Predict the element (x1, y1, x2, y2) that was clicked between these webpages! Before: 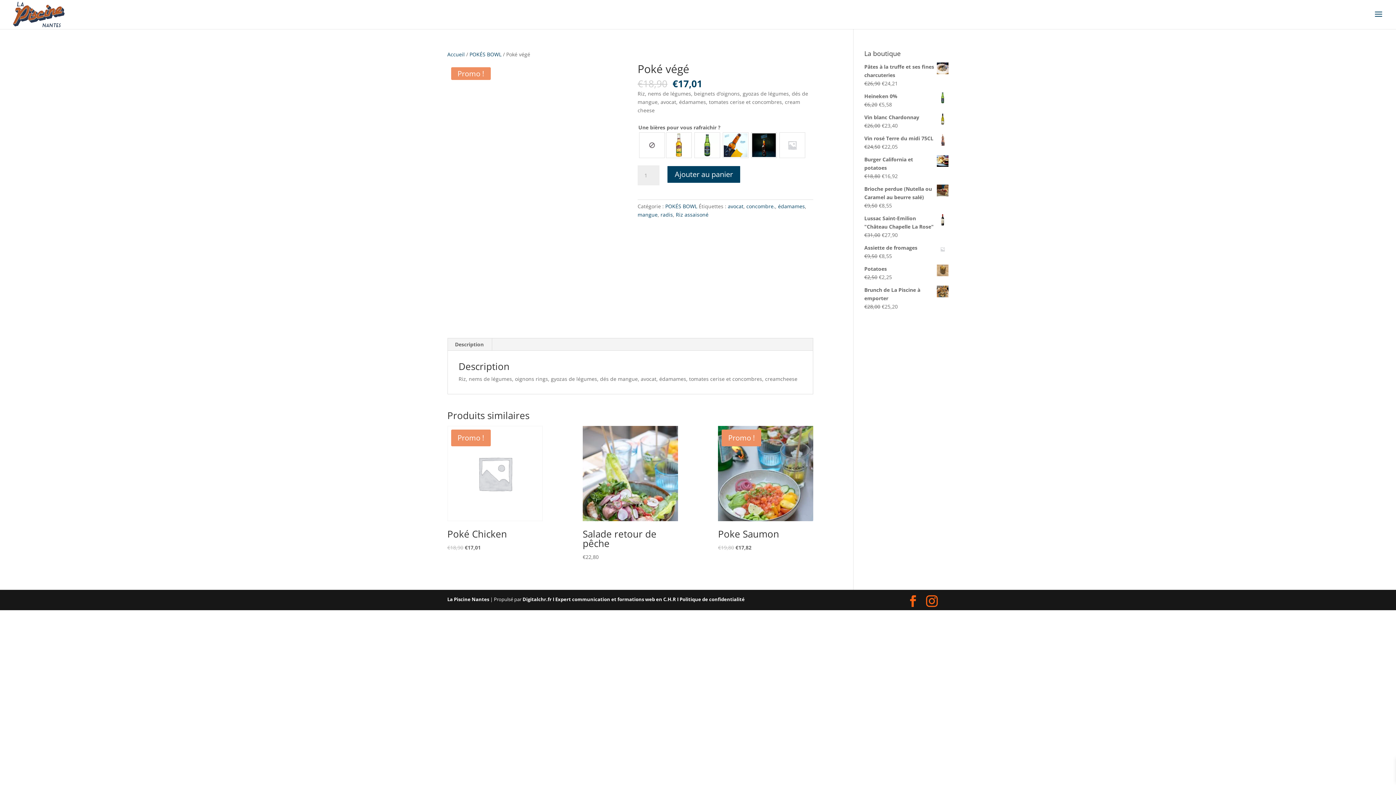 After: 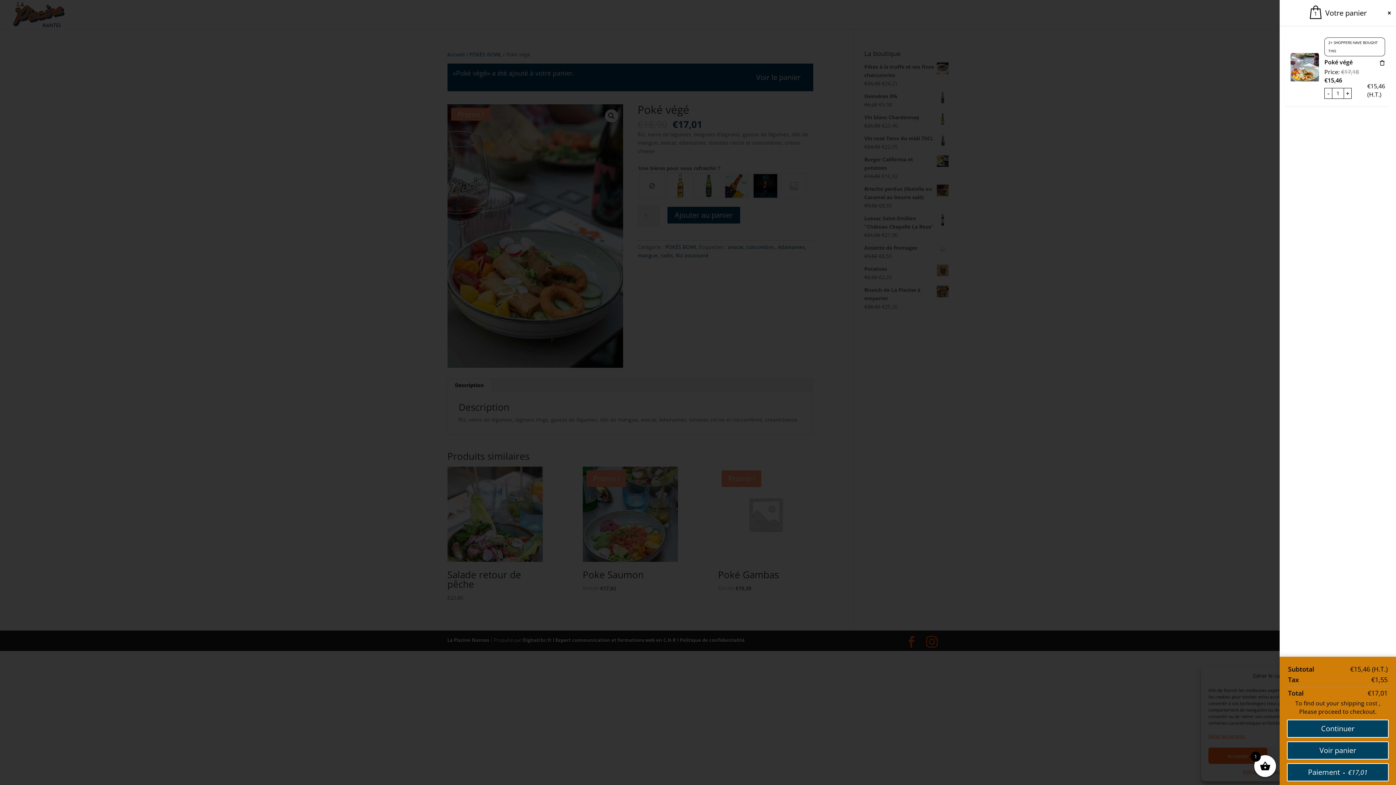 Action: bbox: (666, 165, 741, 183) label: Ajouter au panier